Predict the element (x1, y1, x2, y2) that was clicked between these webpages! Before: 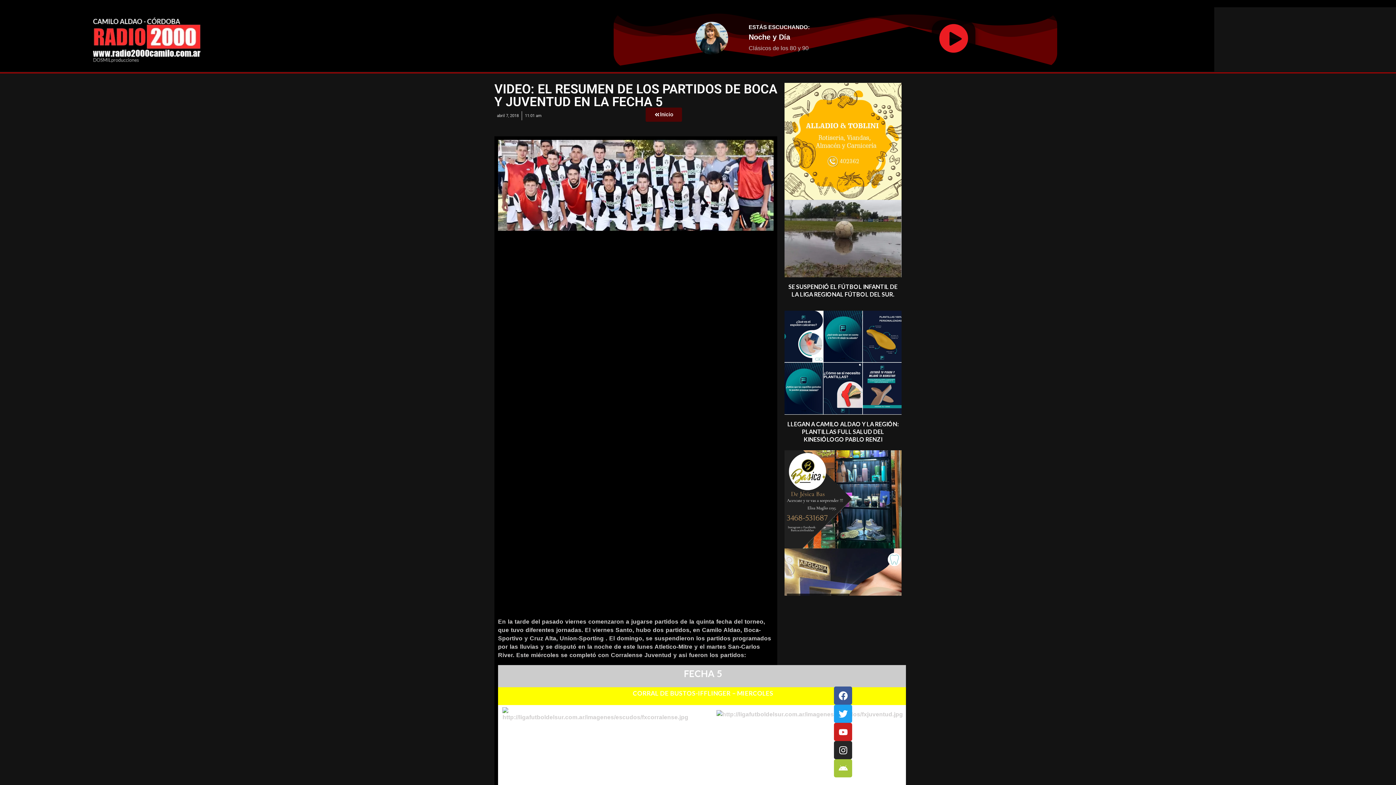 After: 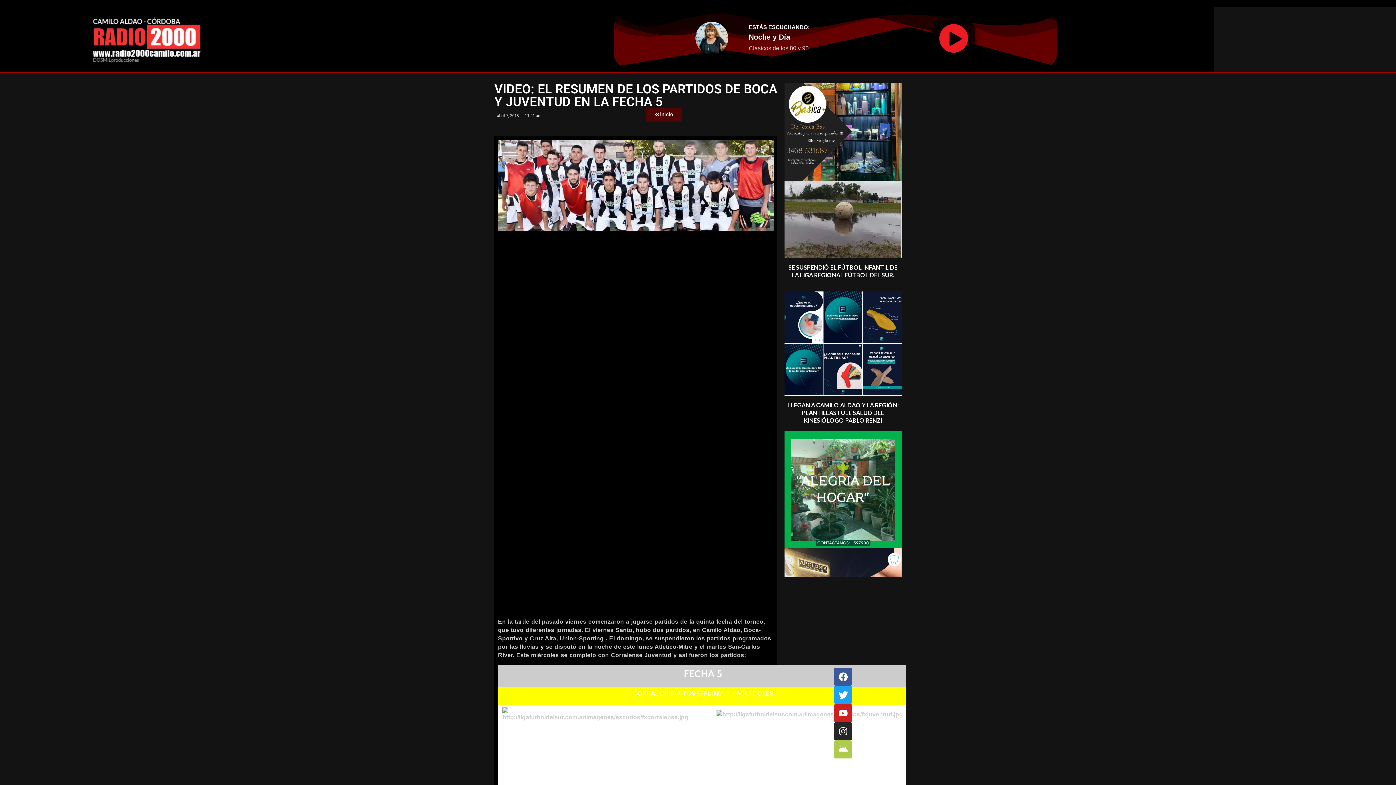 Action: bbox: (834, 741, 852, 759) label: Instagram